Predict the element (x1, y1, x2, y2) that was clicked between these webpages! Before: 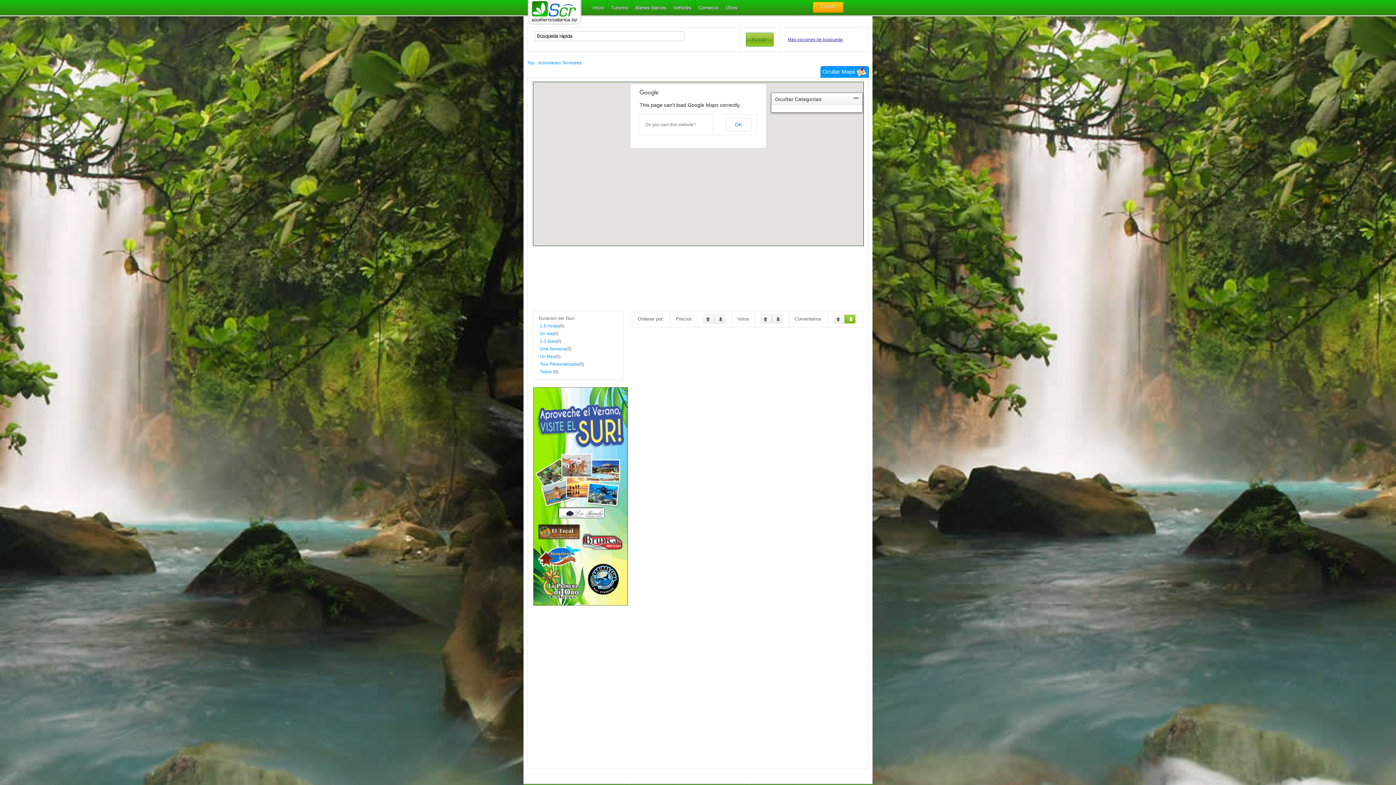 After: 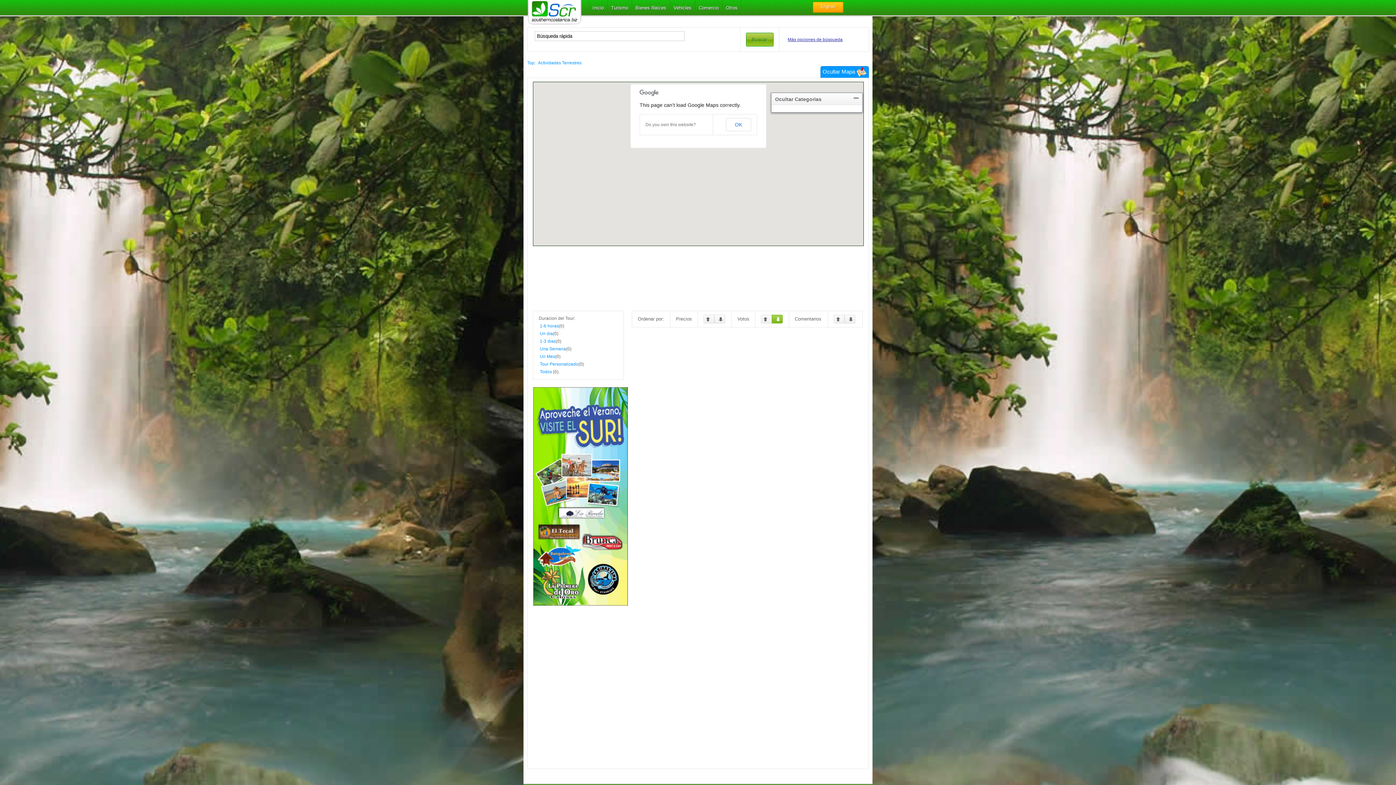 Action: bbox: (772, 314, 783, 323) label:  